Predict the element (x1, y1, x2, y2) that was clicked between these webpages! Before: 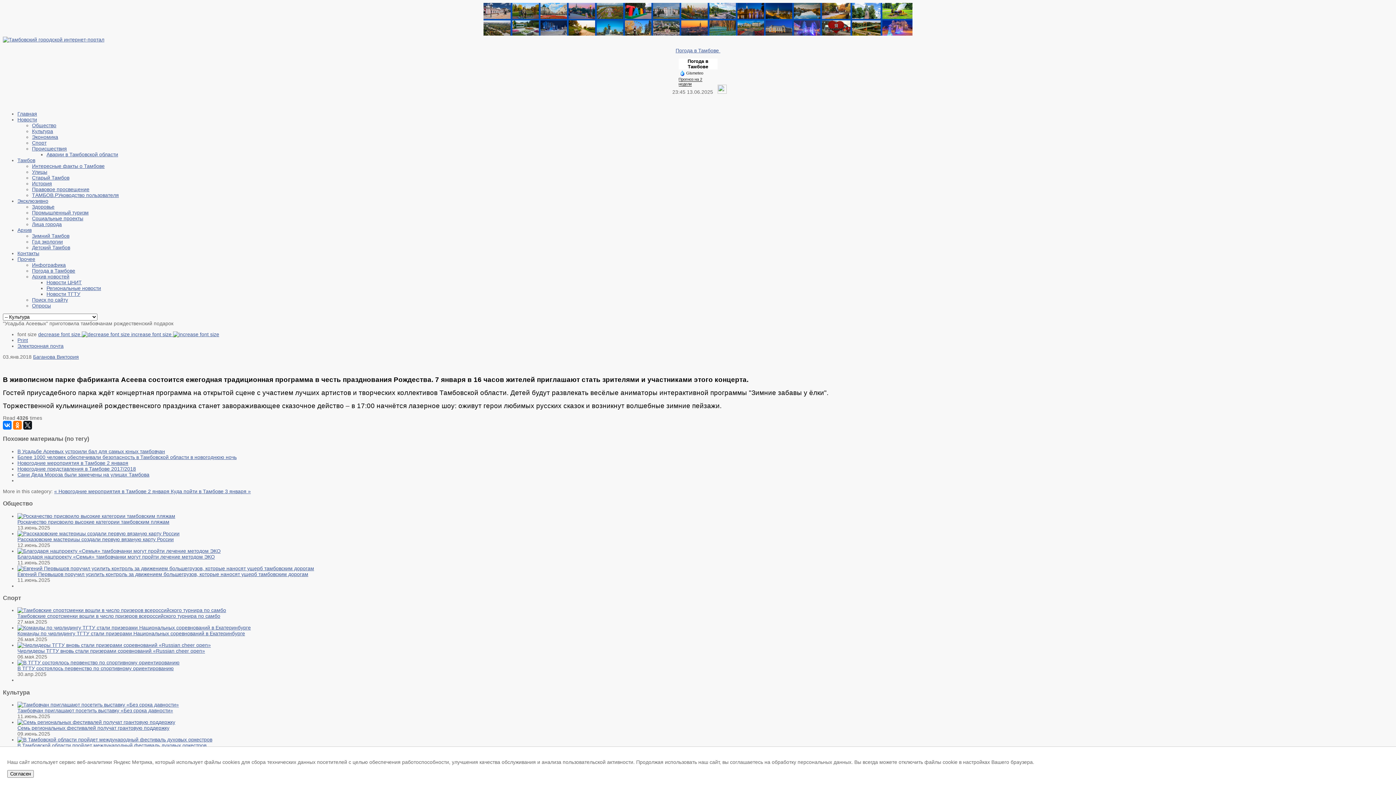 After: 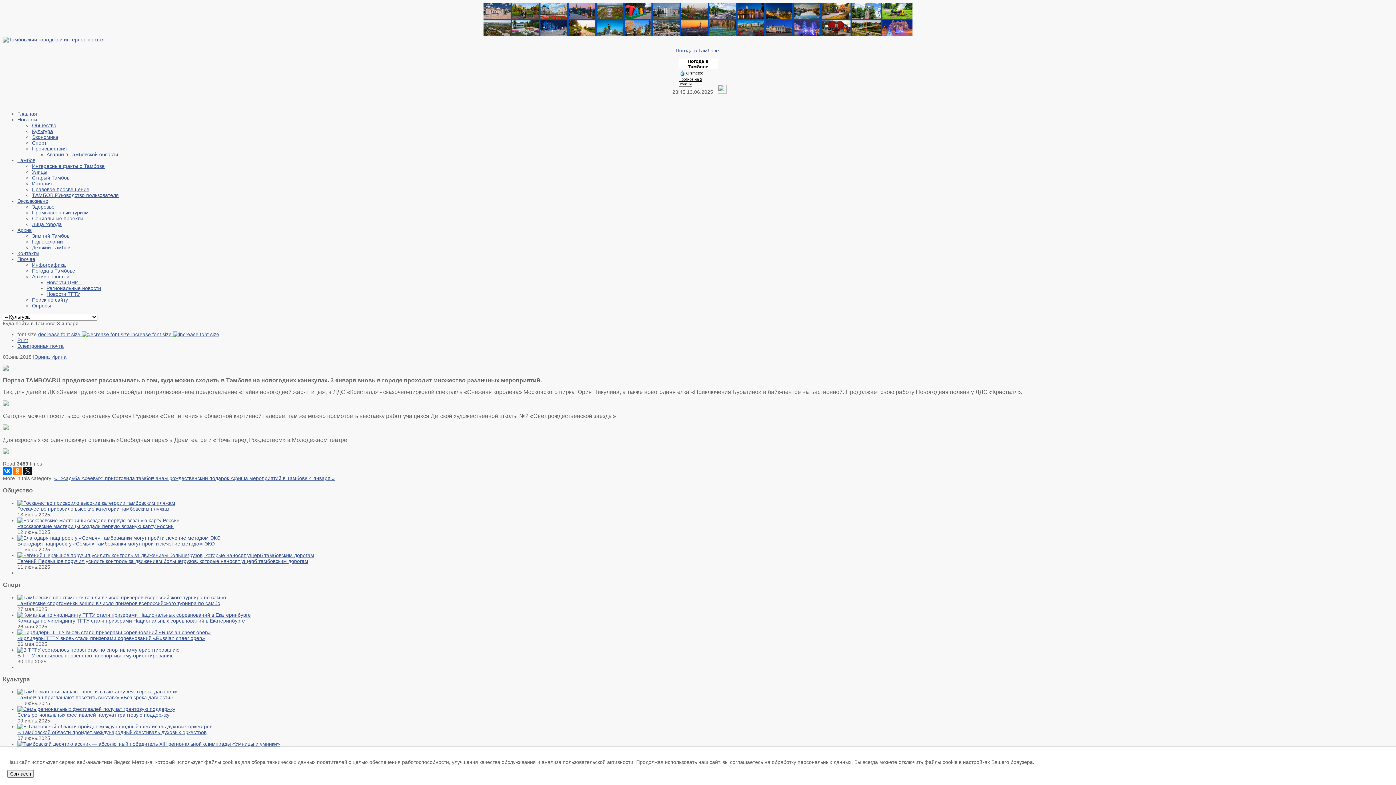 Action: label: Куда пойти в Тамбове 3 января » bbox: (170, 488, 250, 494)